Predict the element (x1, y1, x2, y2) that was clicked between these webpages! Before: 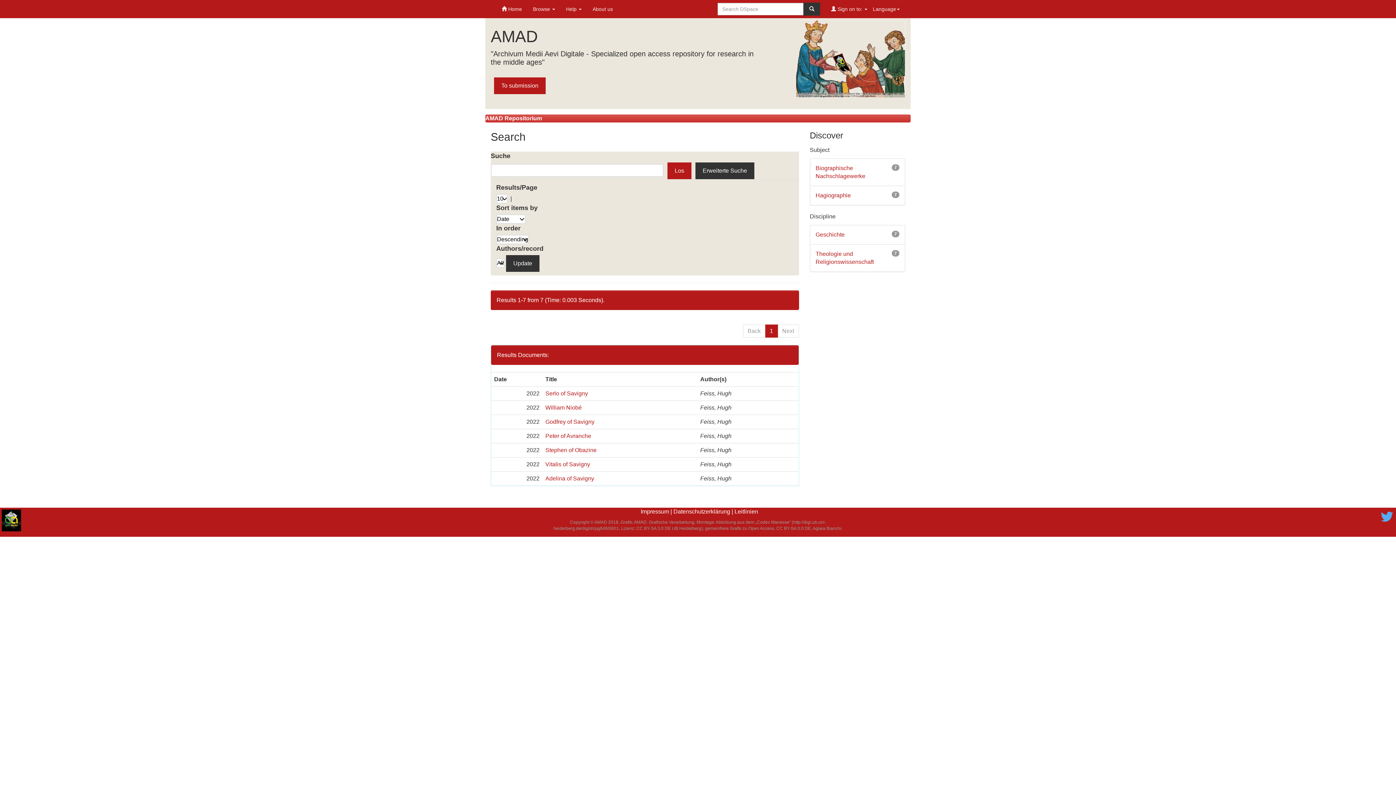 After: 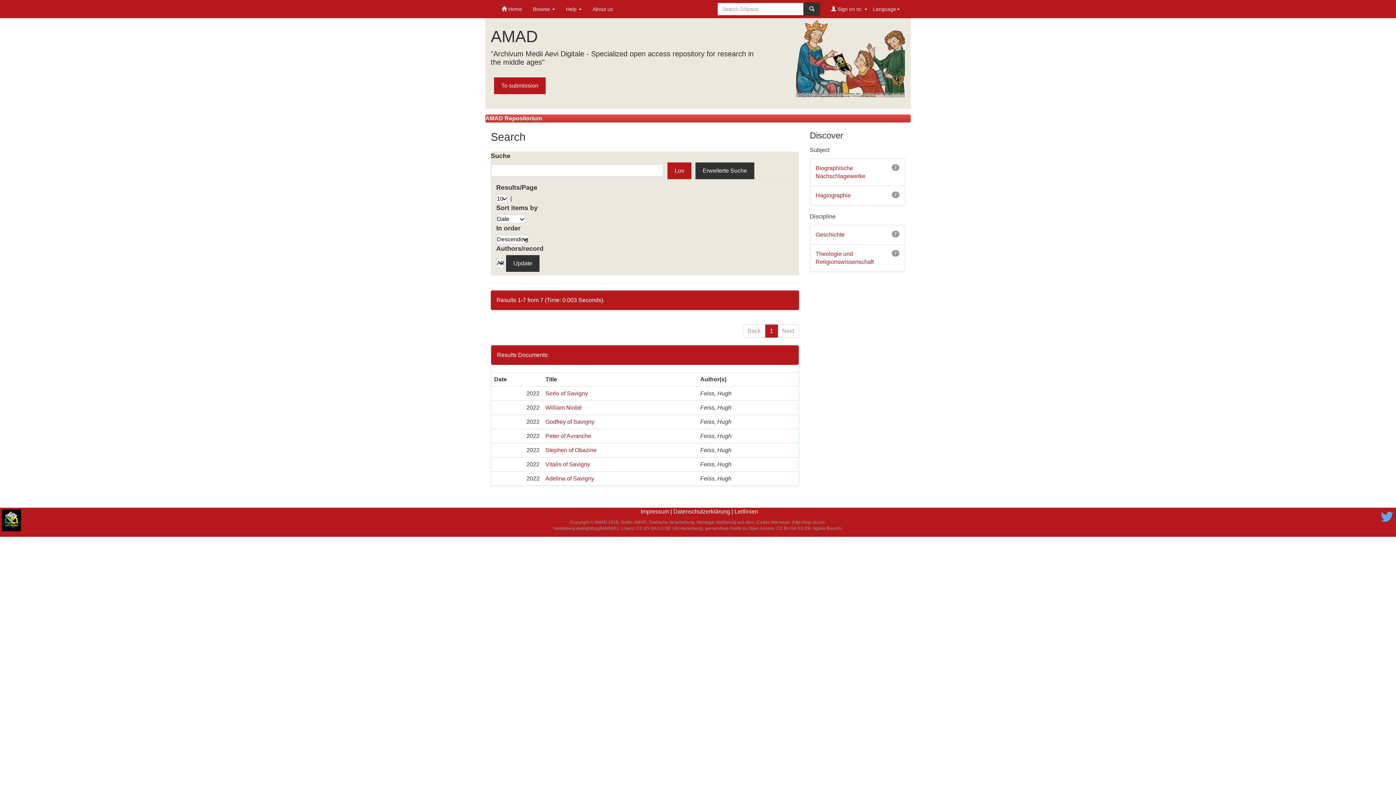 Action: bbox: (1378, 513, 1396, 519)